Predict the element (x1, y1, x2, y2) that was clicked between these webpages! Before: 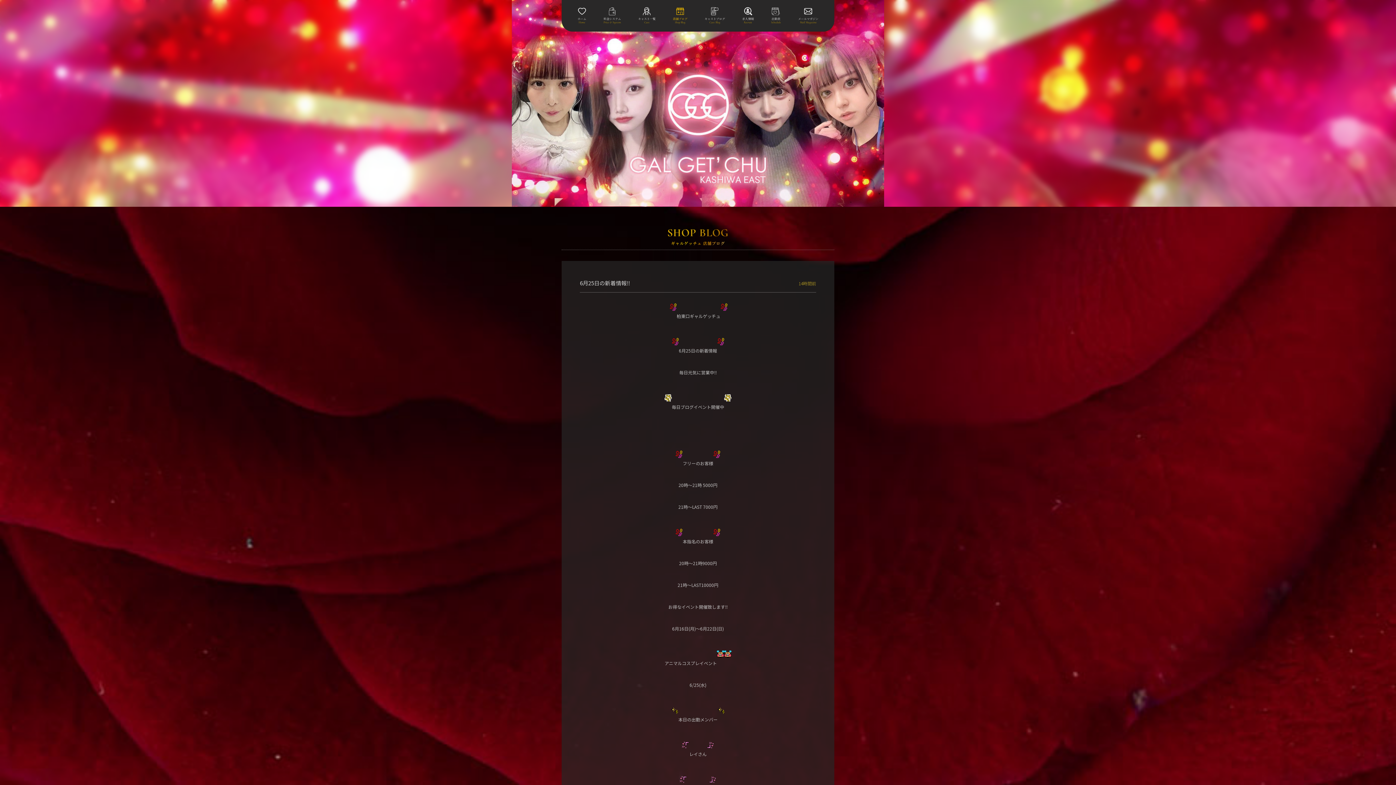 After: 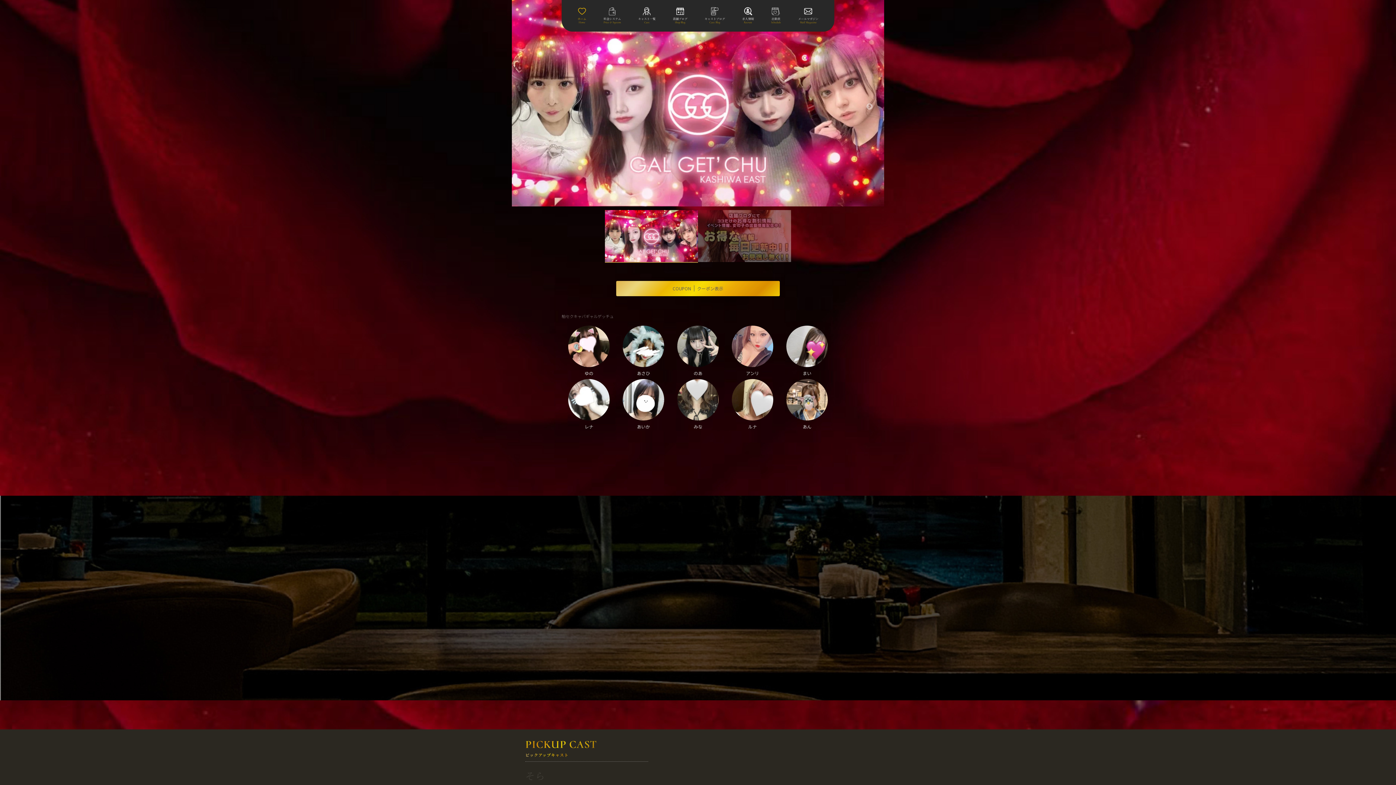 Action: label: 

ホーム
Home bbox: (577, 8, 586, 24)